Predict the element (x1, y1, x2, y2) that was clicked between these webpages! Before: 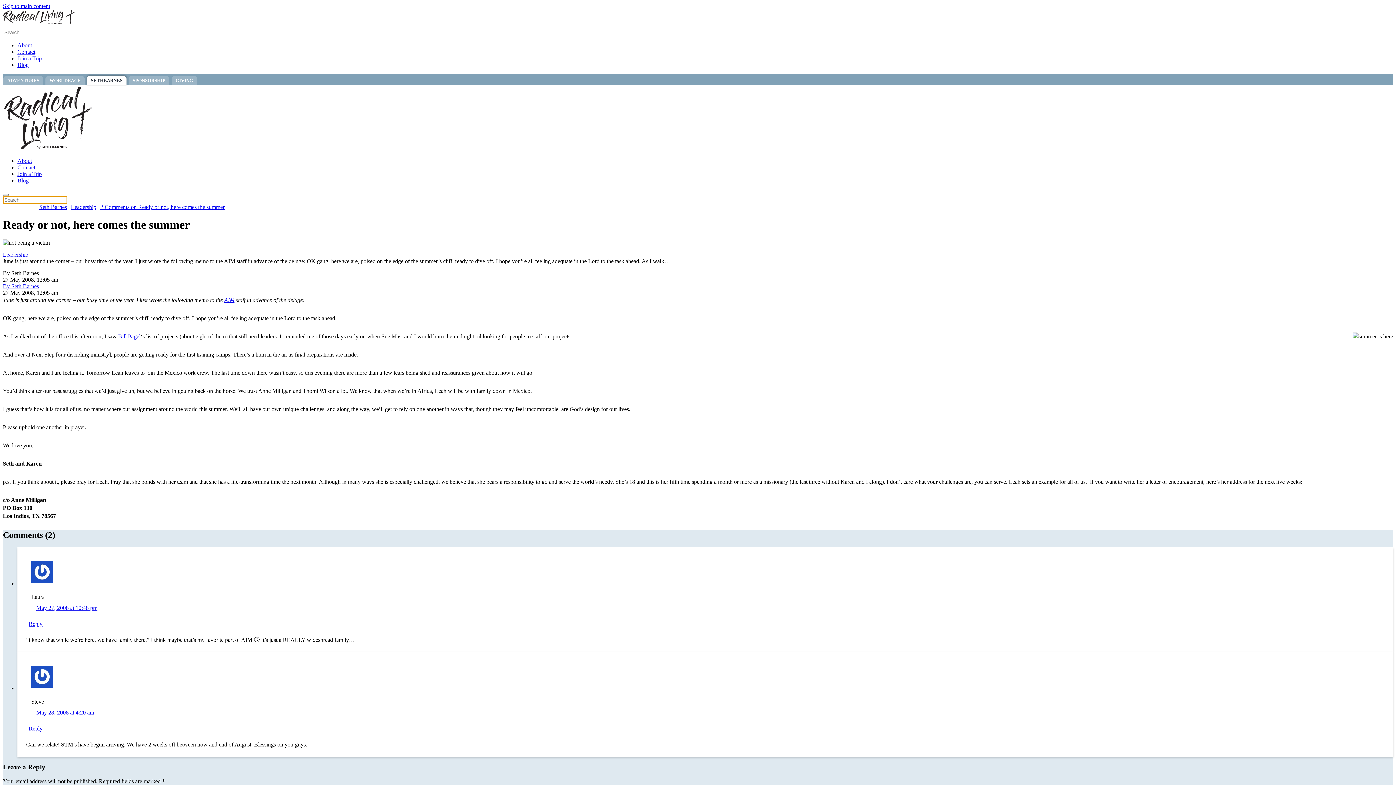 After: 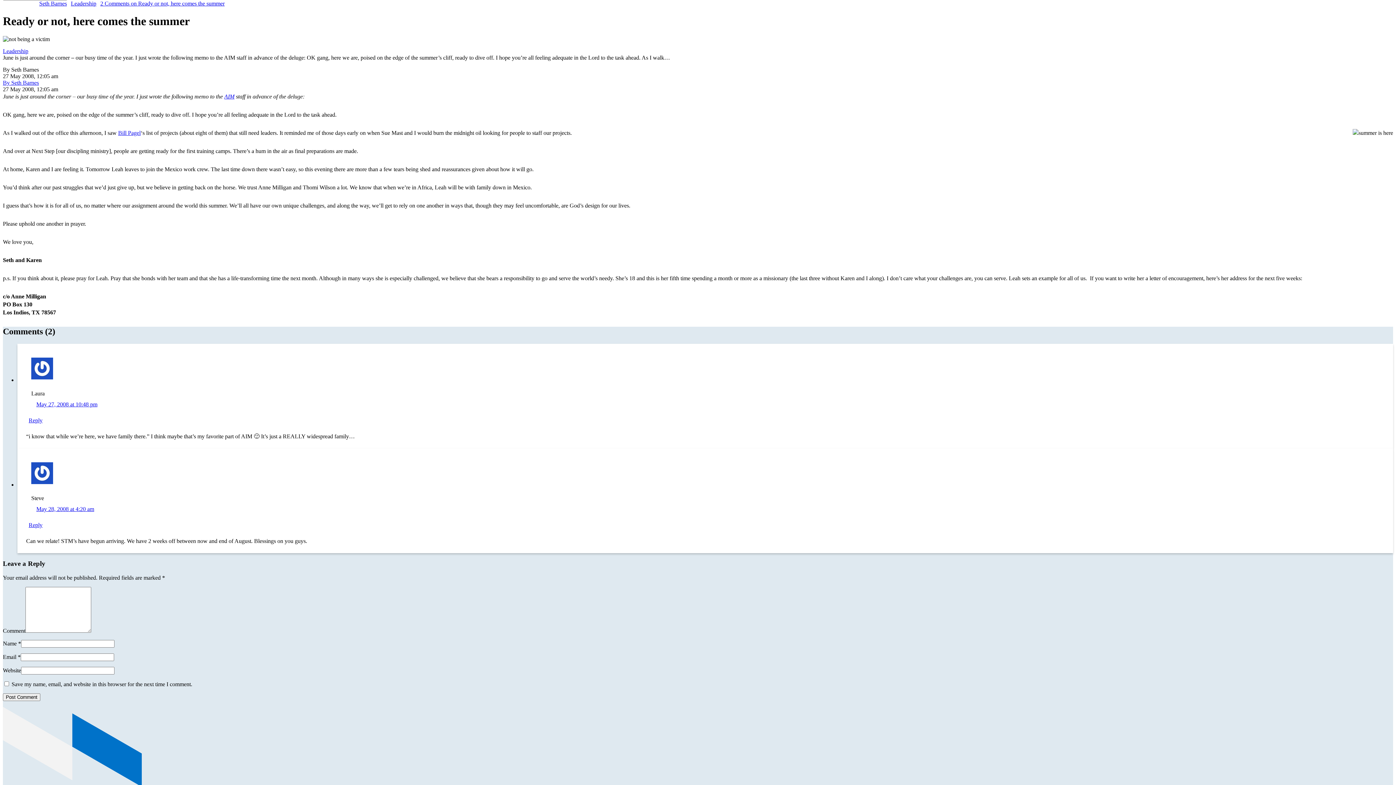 Action: label: Skip to main content bbox: (2, 2, 50, 9)